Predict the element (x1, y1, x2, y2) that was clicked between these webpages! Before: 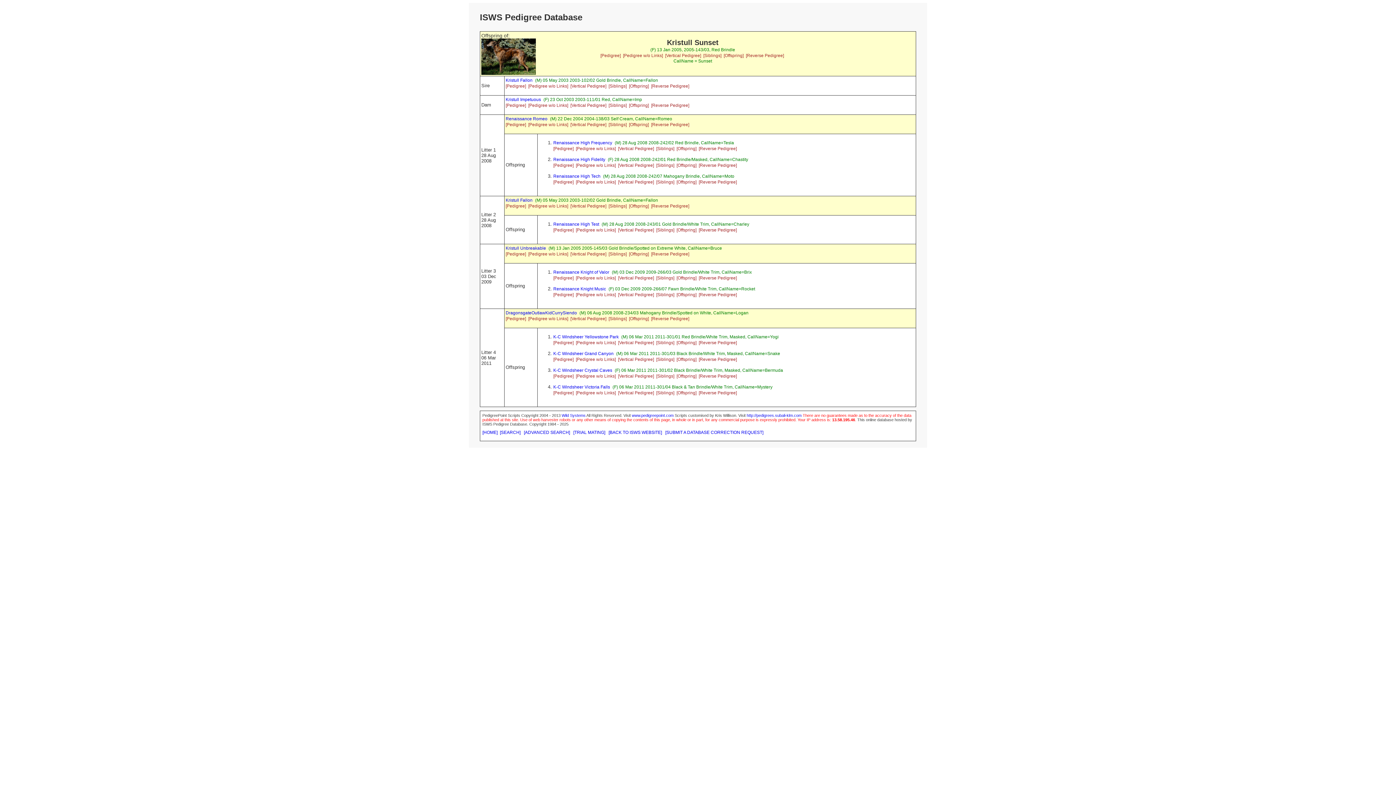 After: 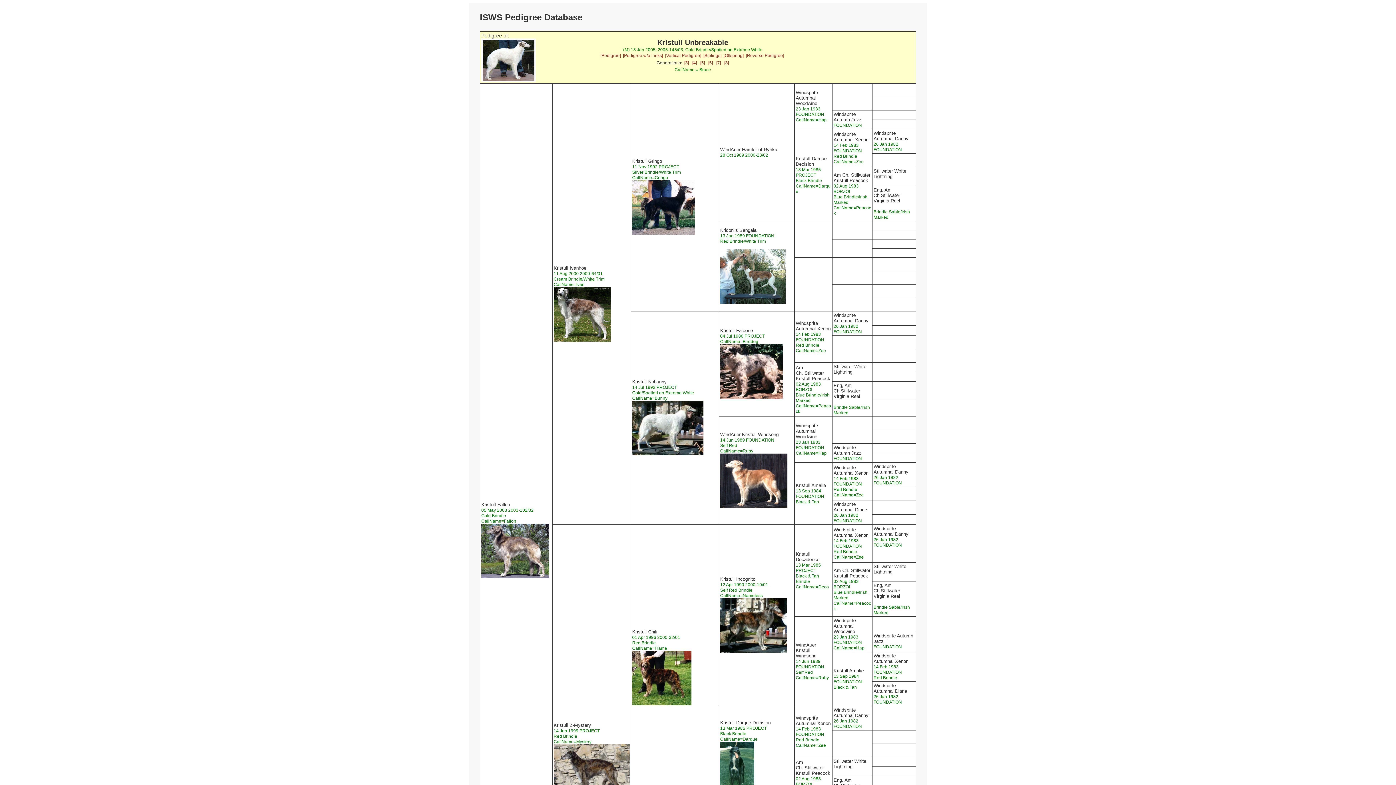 Action: label: [Pedigree w/o Links] bbox: (528, 251, 568, 256)